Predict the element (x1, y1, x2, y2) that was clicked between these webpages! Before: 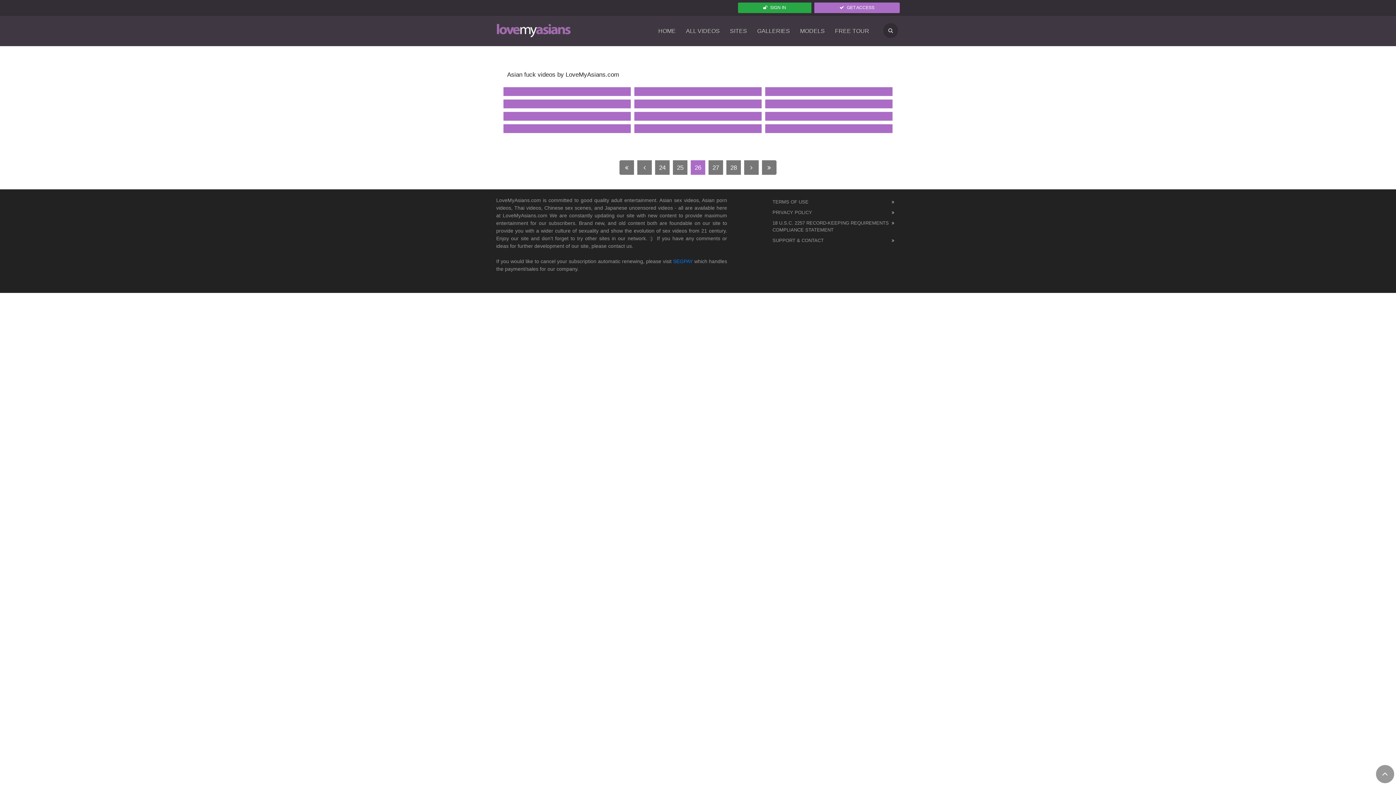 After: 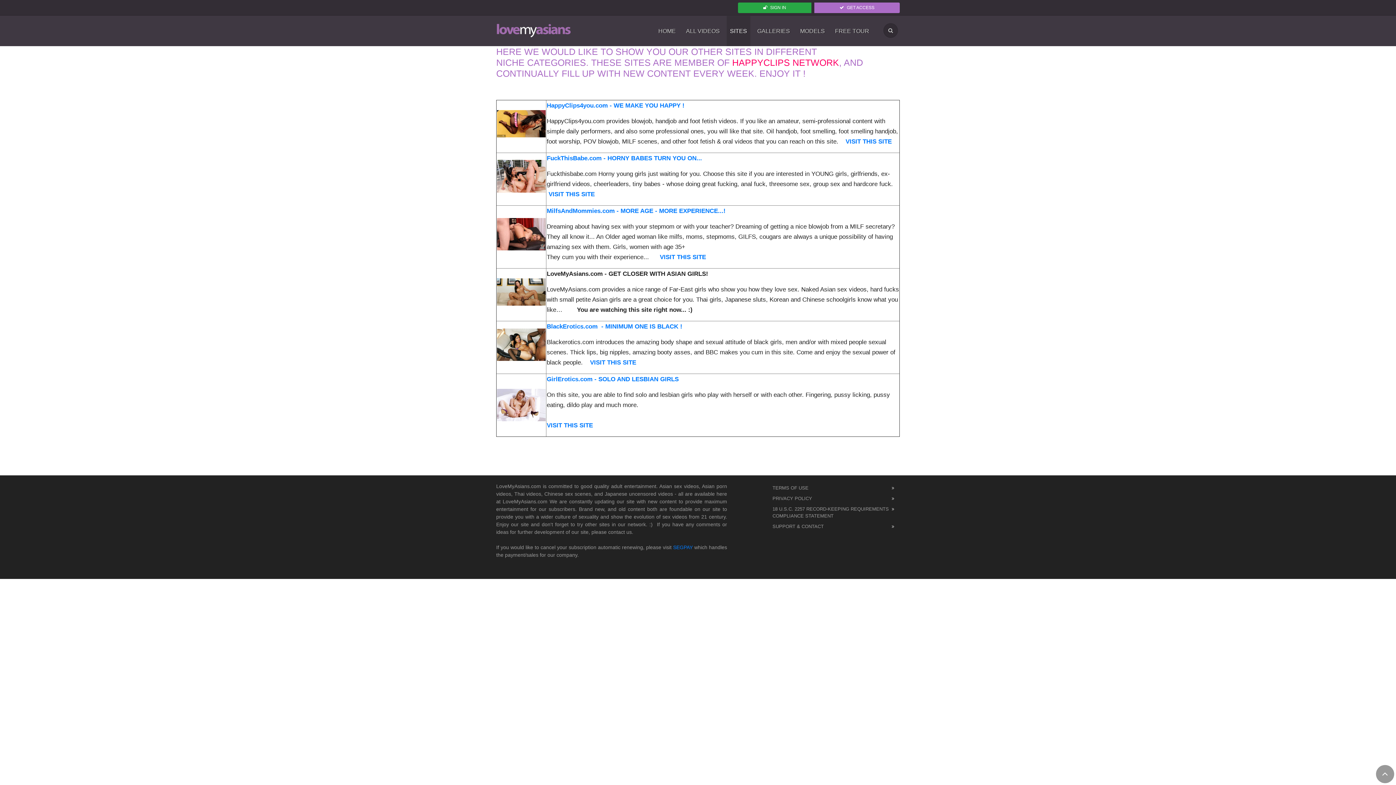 Action: bbox: (726, 16, 750, 46) label: SITES